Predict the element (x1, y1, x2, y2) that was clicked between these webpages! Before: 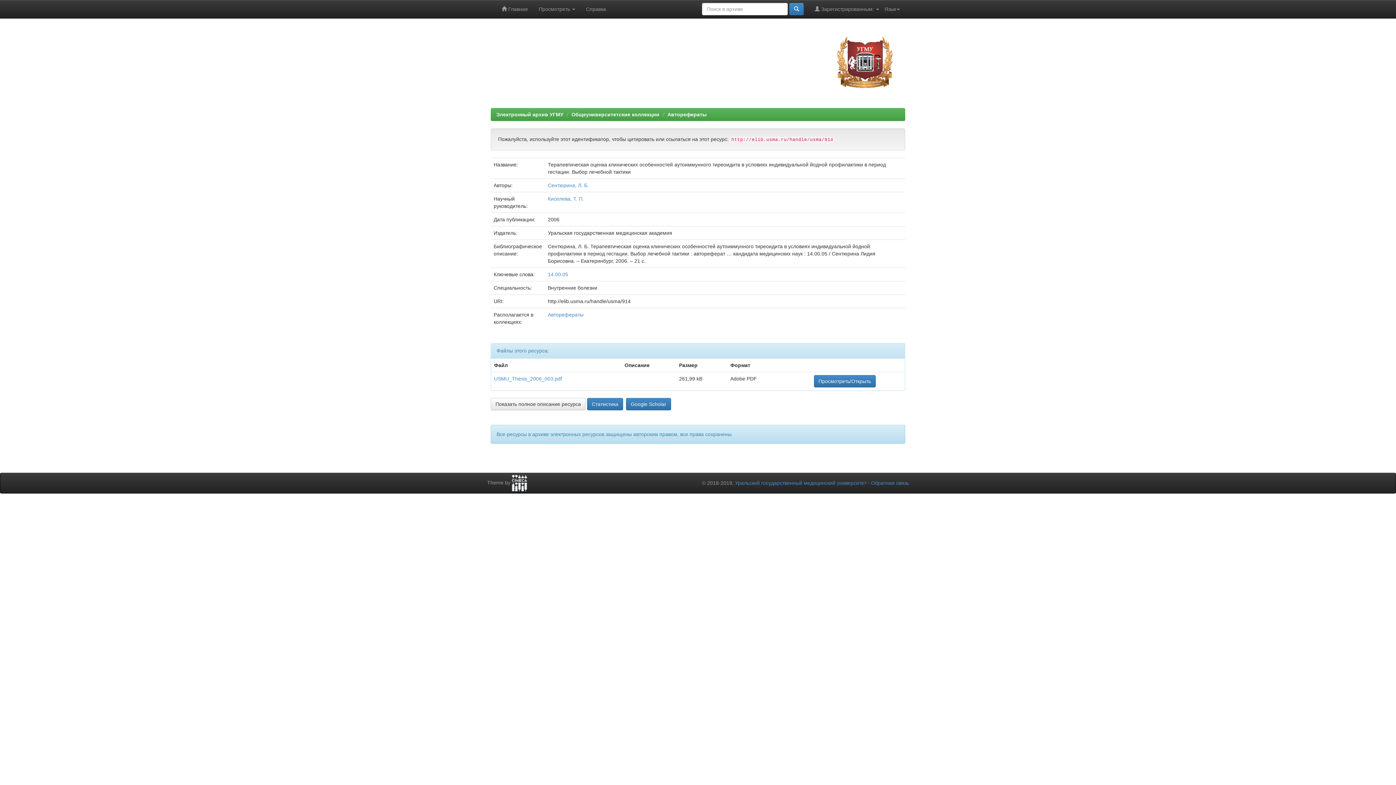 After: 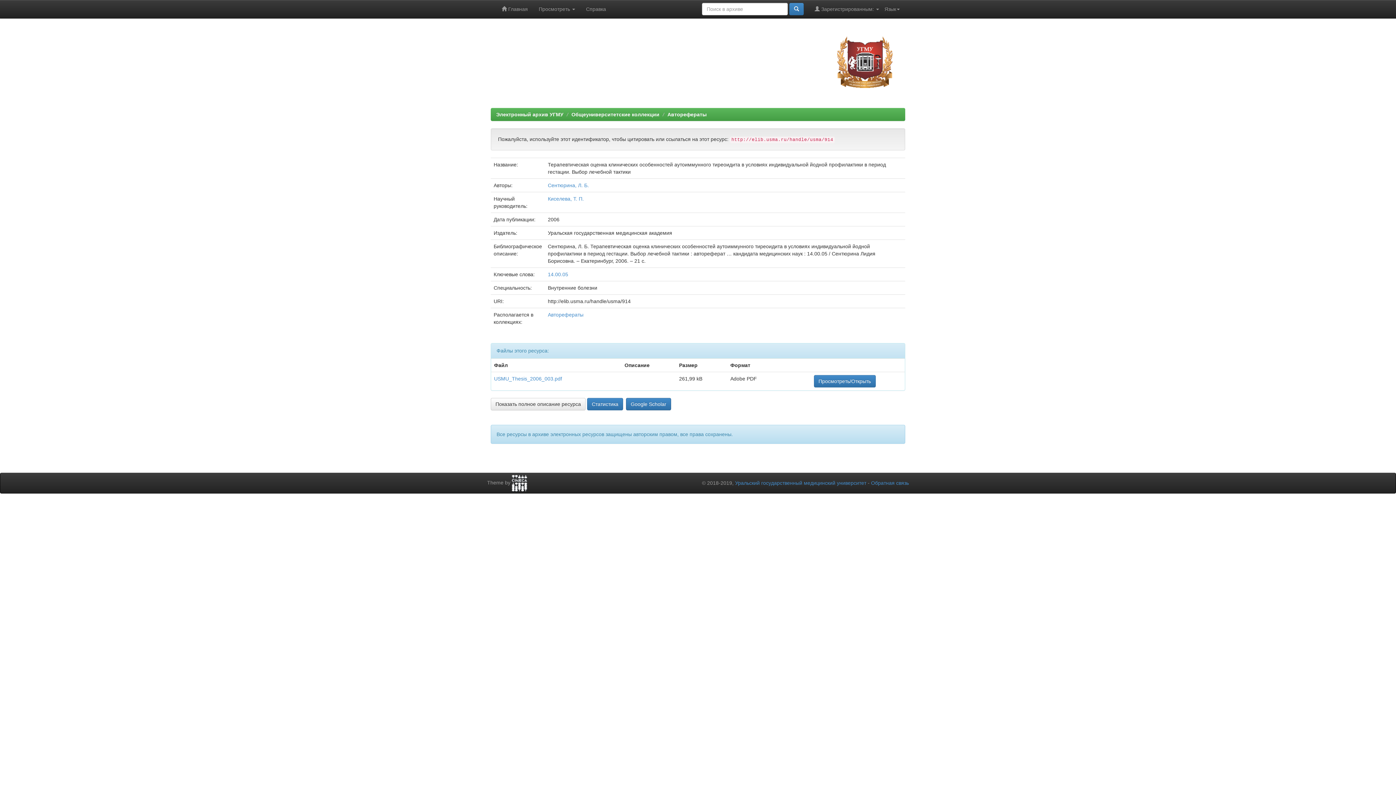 Action: bbox: (626, 398, 671, 410) label: Google Scholar